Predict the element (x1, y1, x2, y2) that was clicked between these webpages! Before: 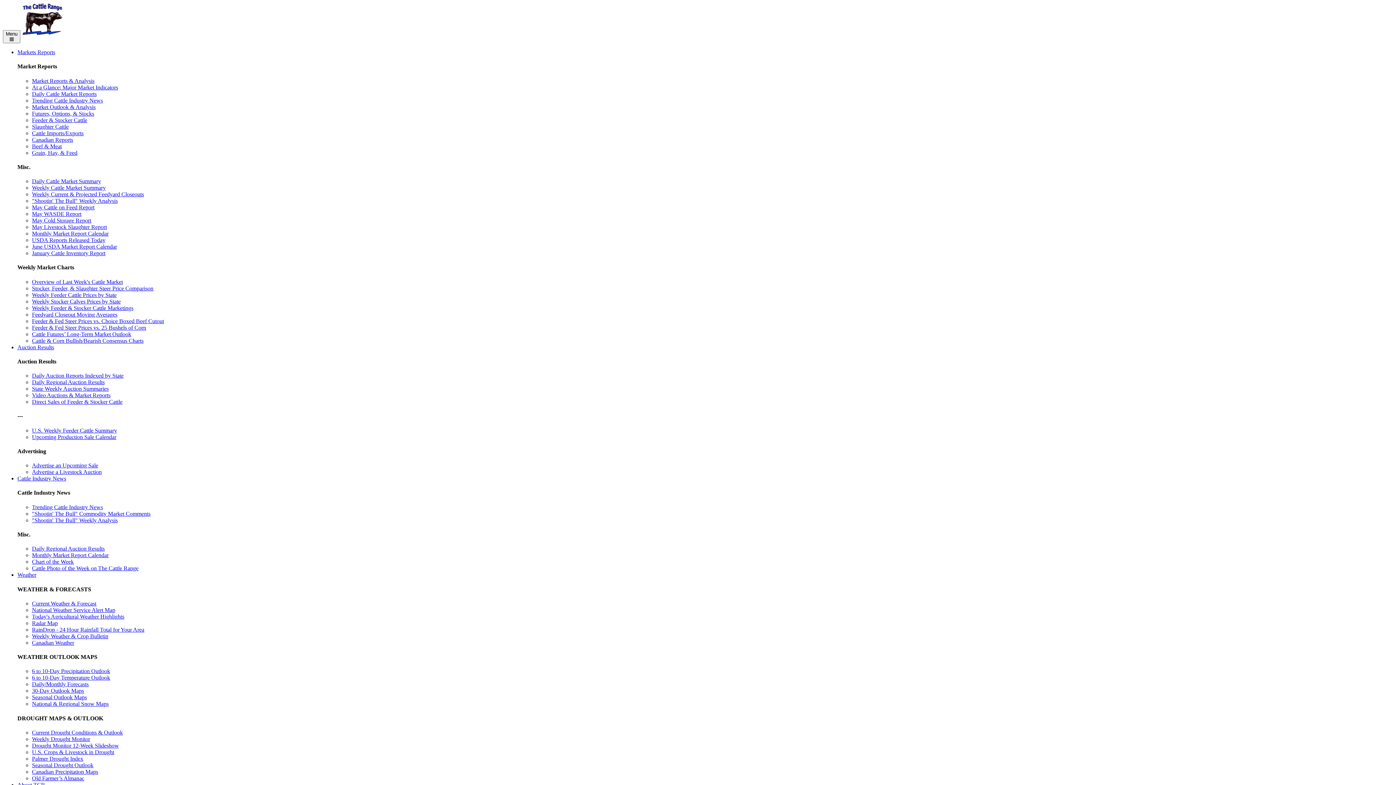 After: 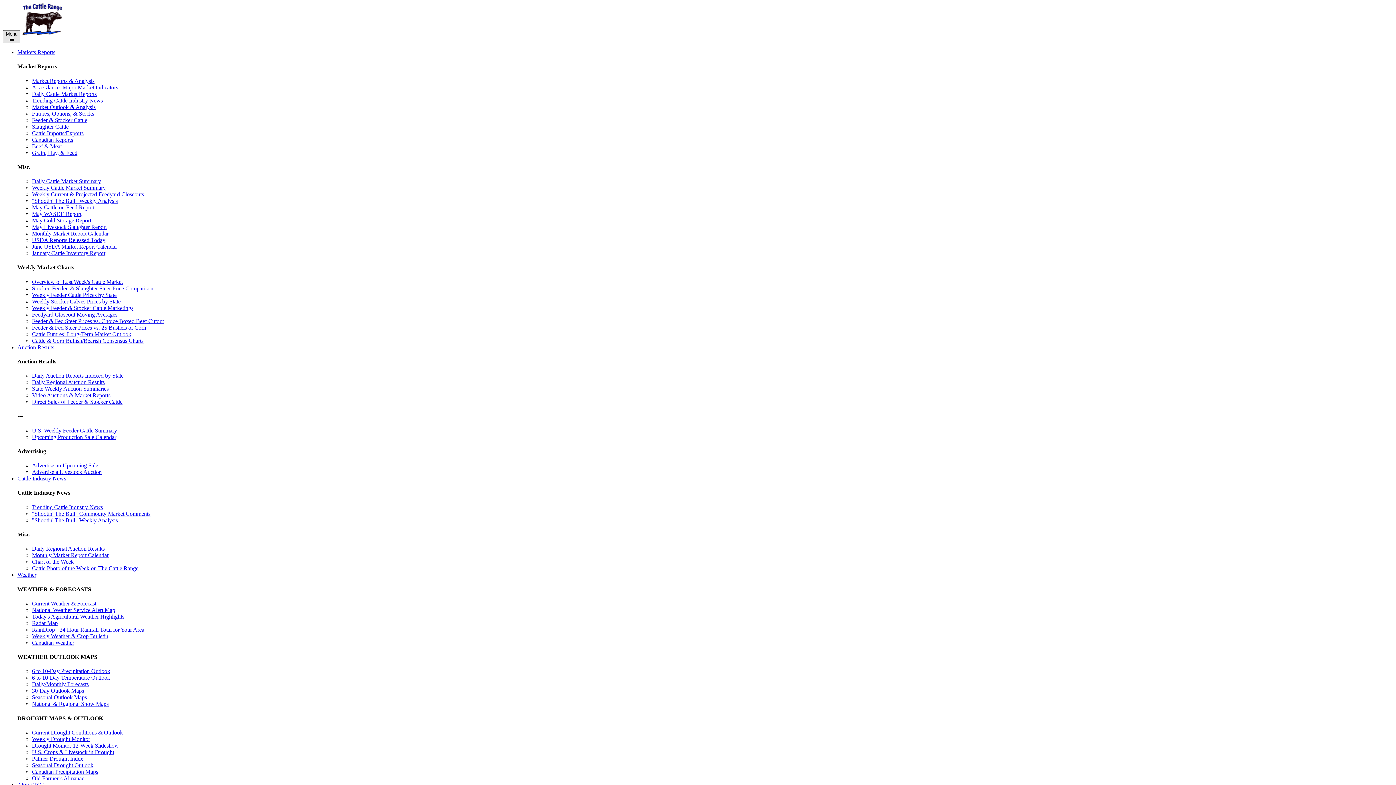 Action: bbox: (2, 30, 20, 43) label: Toggle navigation